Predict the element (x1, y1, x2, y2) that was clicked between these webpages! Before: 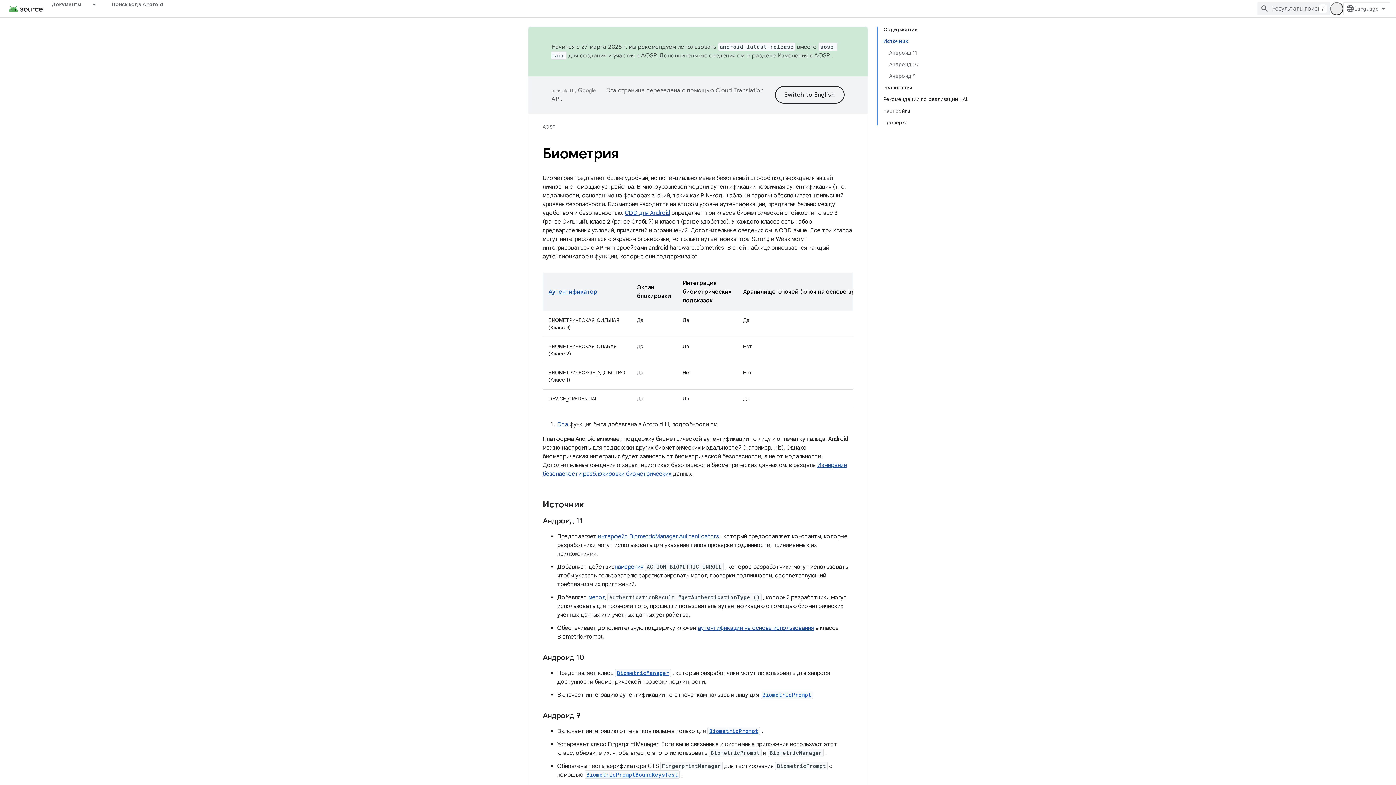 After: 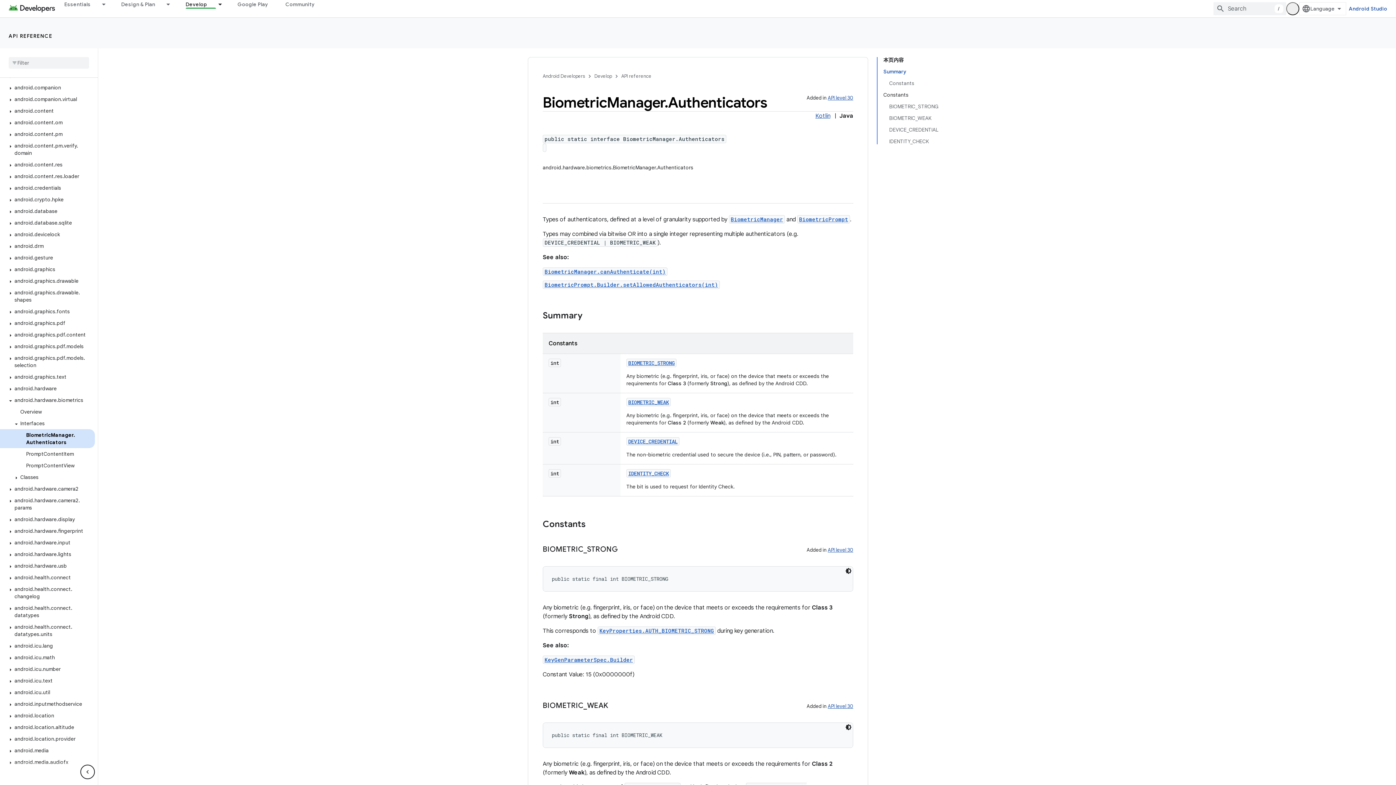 Action: label: Аутентификатор bbox: (548, 288, 597, 295)